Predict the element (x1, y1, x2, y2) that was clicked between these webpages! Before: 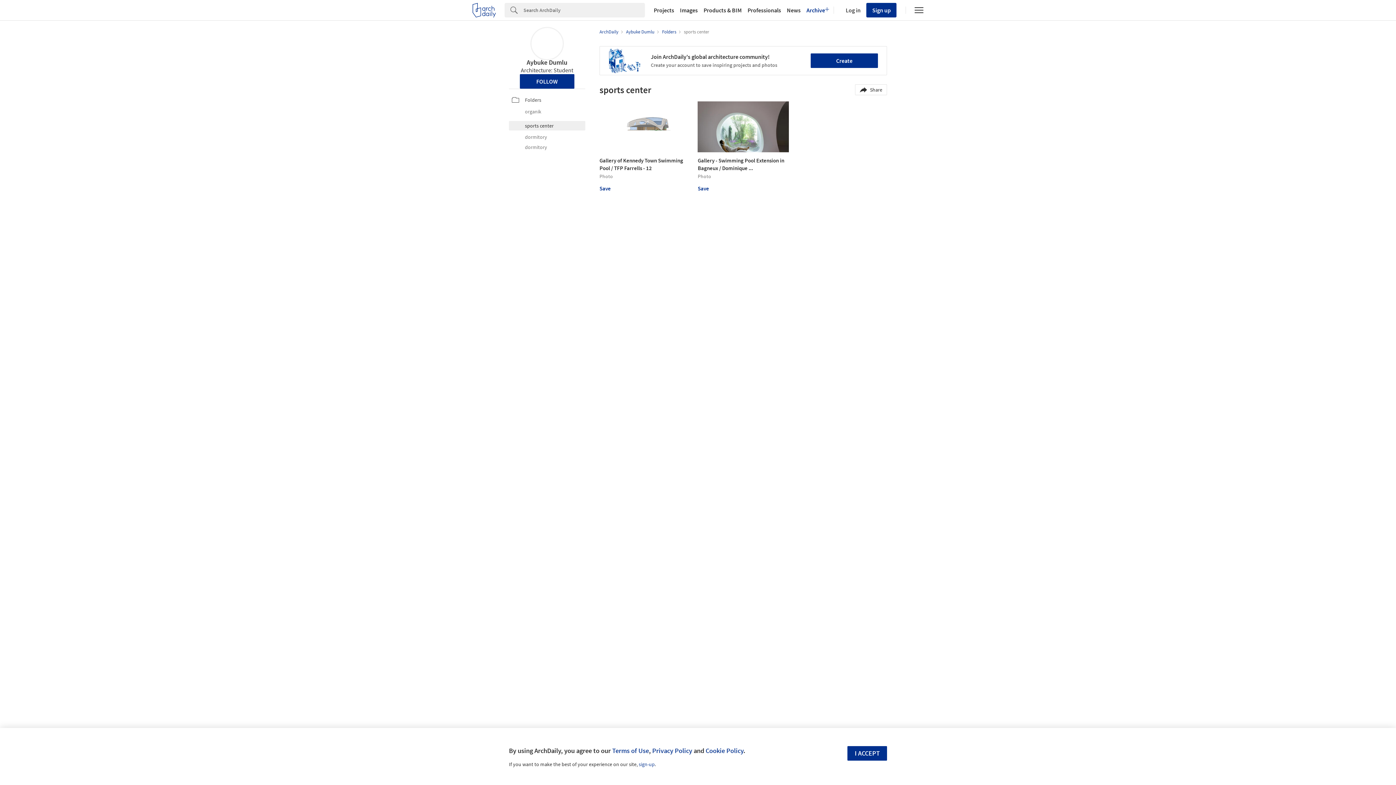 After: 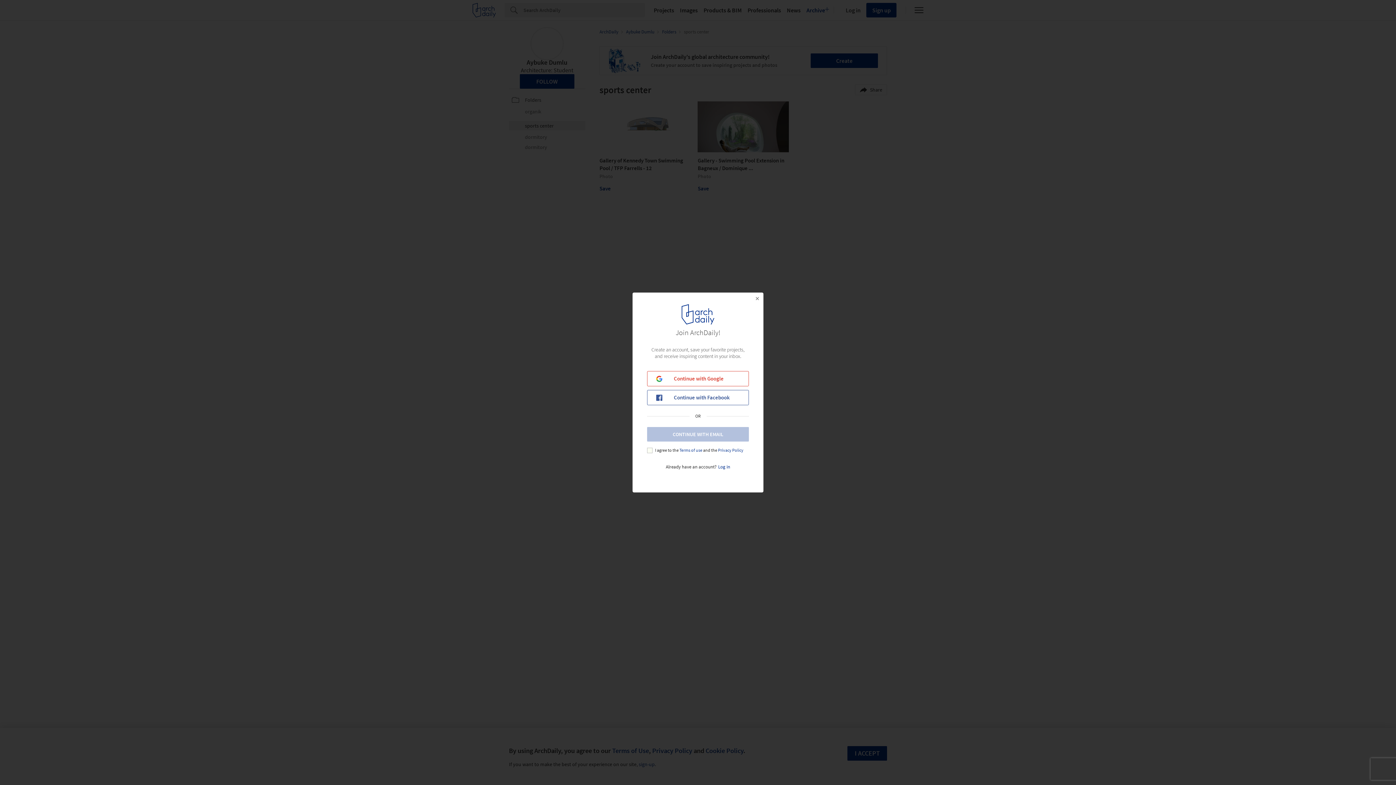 Action: bbox: (599, 46, 887, 75) label: Join ArchDaily's global architecture community!
Create your account to save inspiring projects and photos

Create